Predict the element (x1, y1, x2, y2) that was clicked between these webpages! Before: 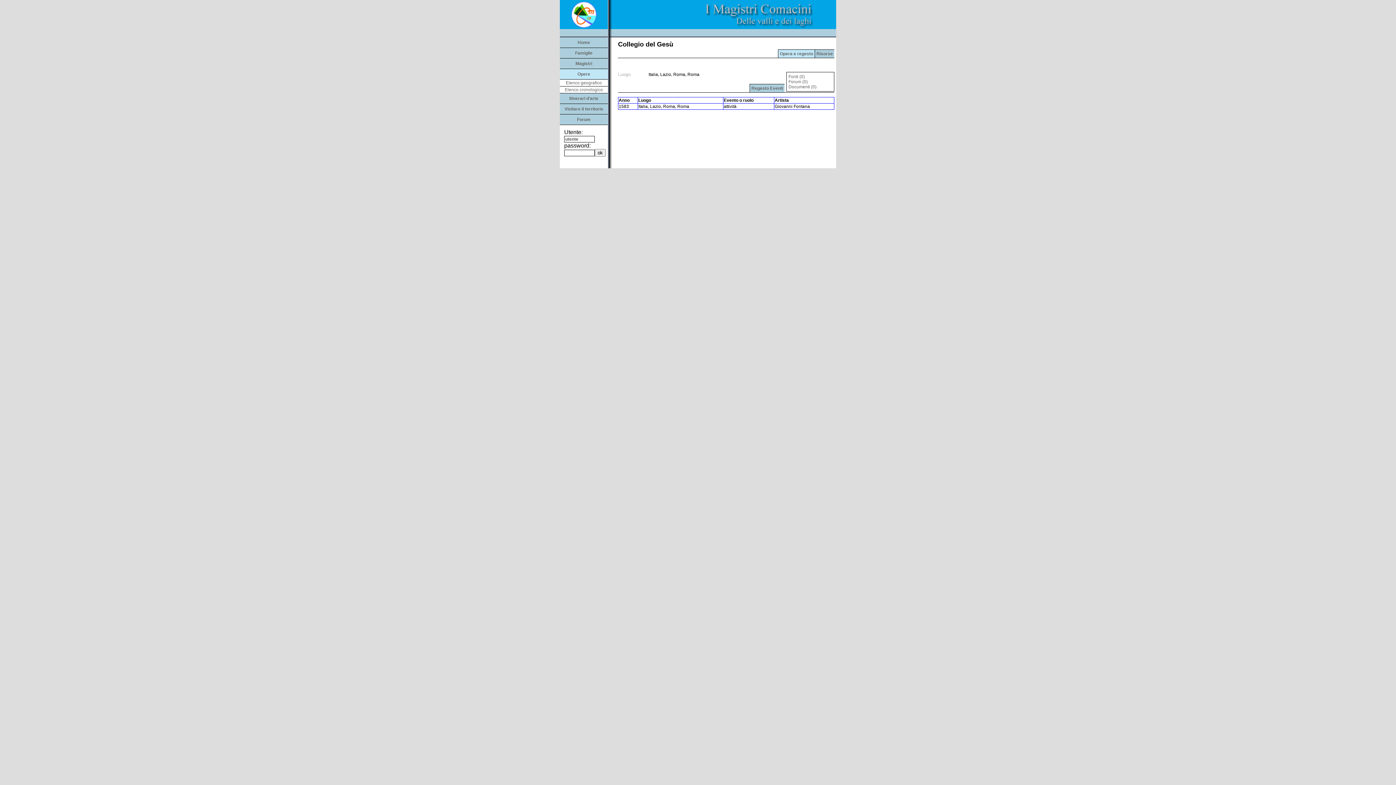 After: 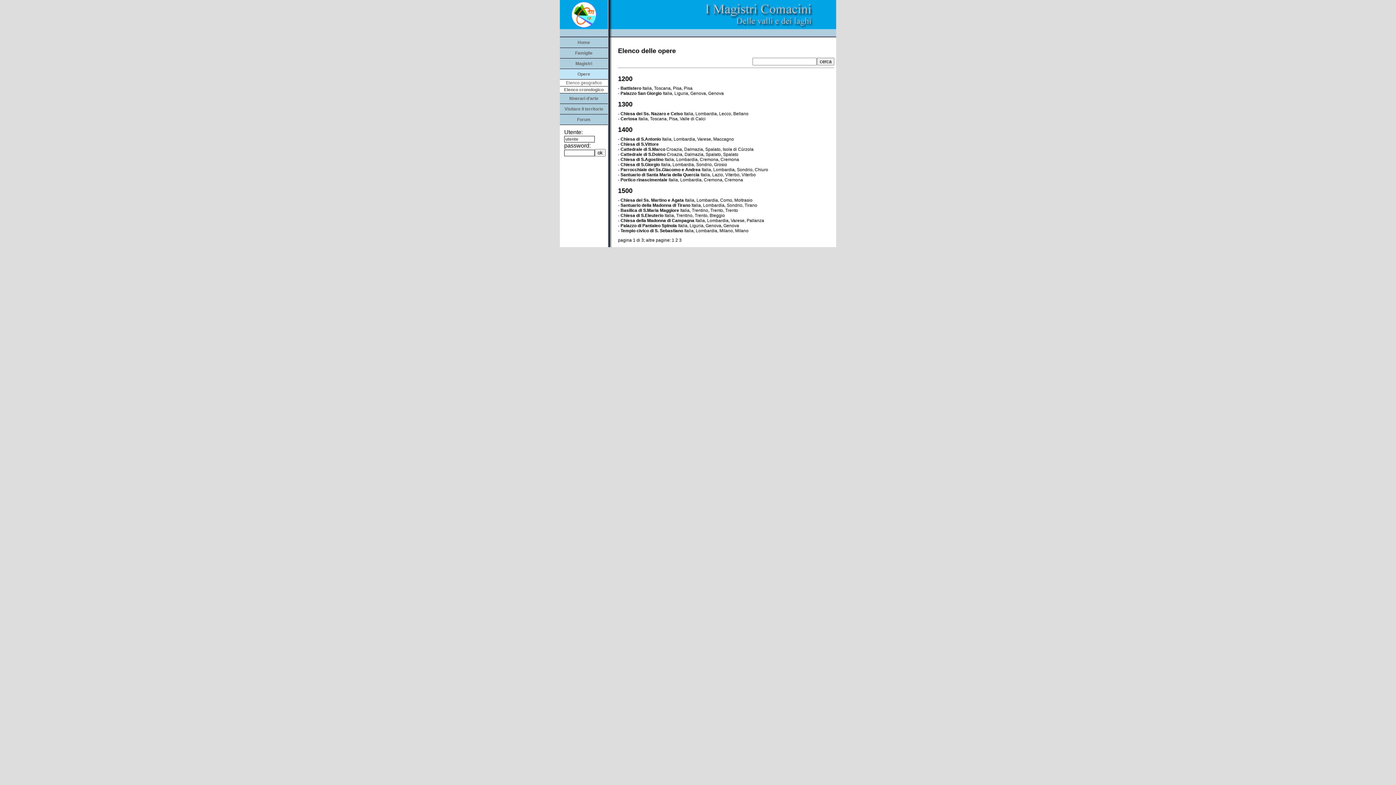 Action: bbox: (560, 86, 608, 93) label: Elenco cronologico